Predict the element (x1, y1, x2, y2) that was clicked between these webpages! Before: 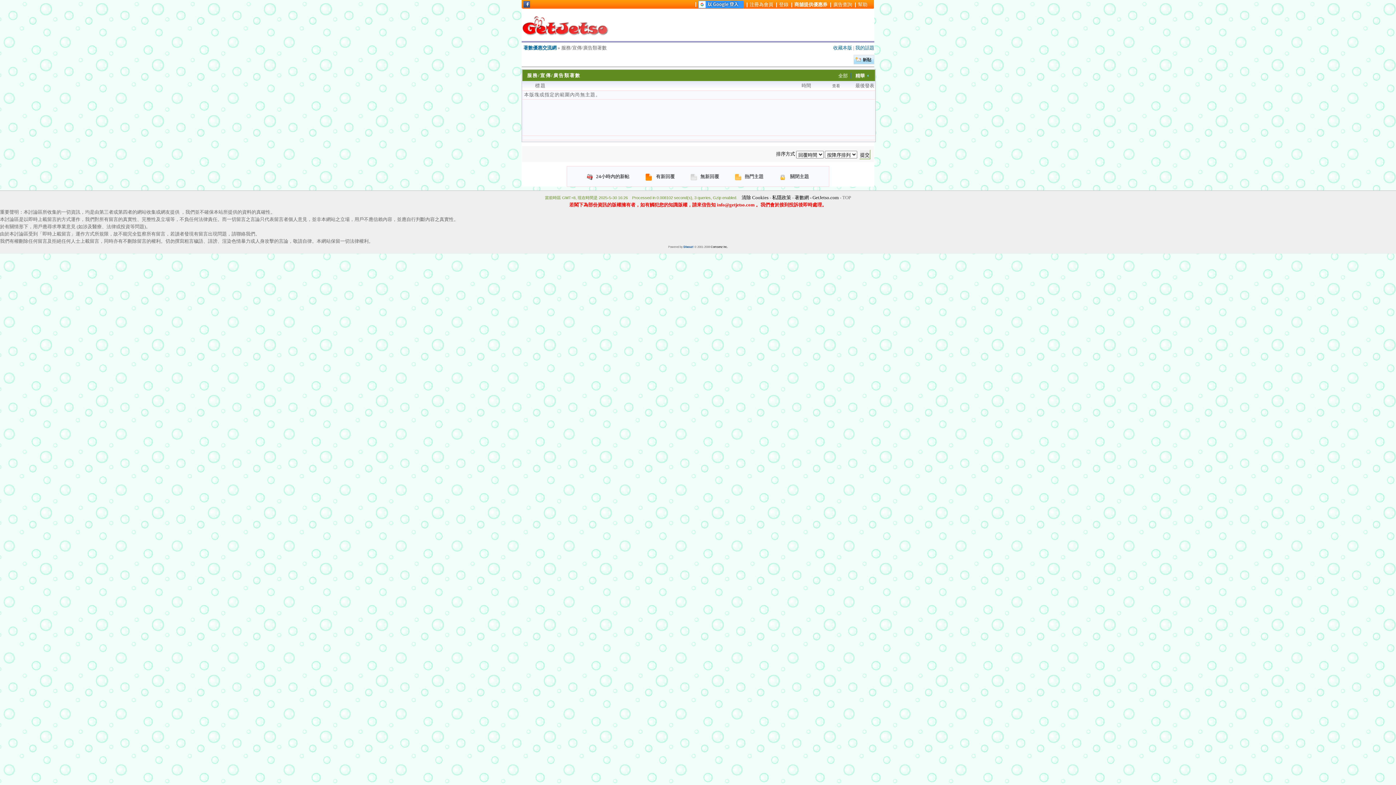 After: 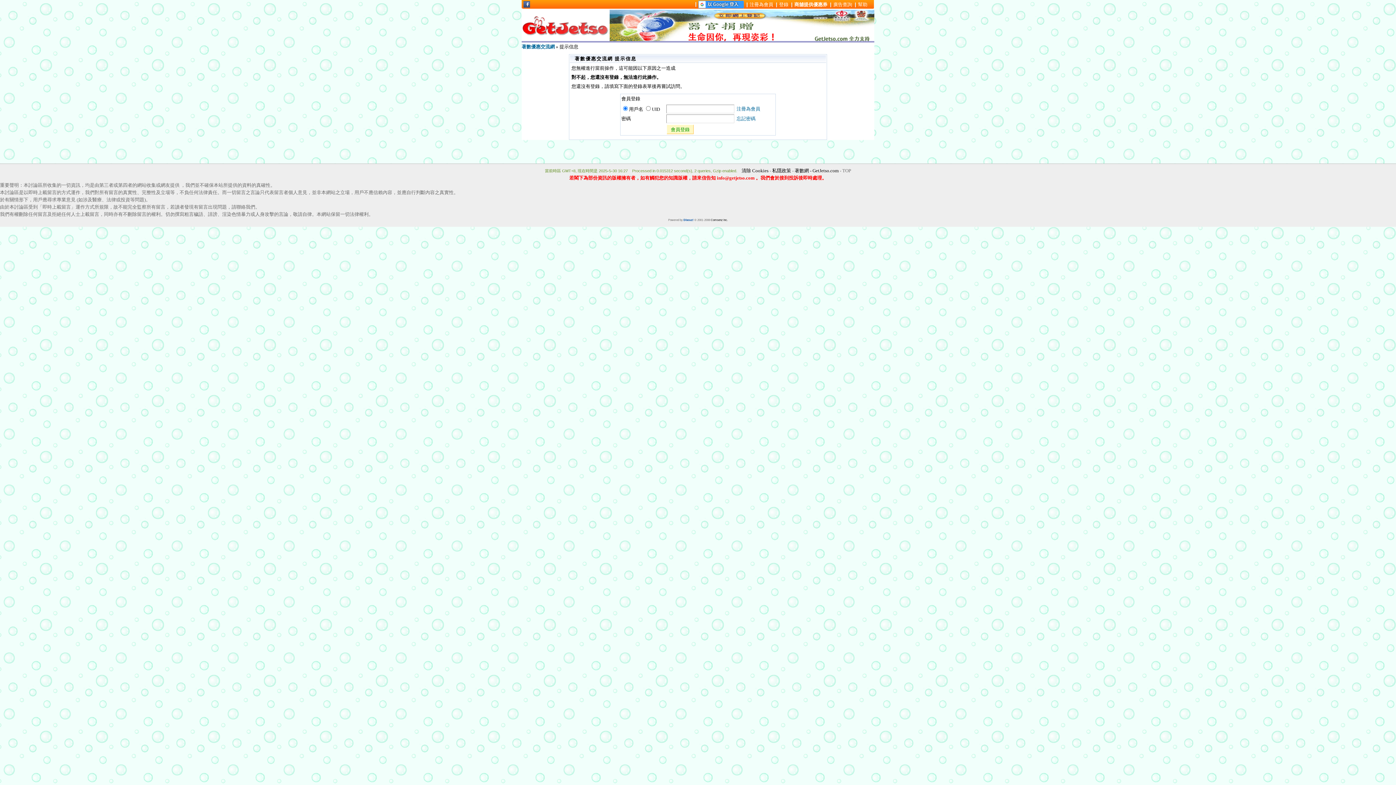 Action: label: 我的話題 bbox: (855, 45, 874, 50)